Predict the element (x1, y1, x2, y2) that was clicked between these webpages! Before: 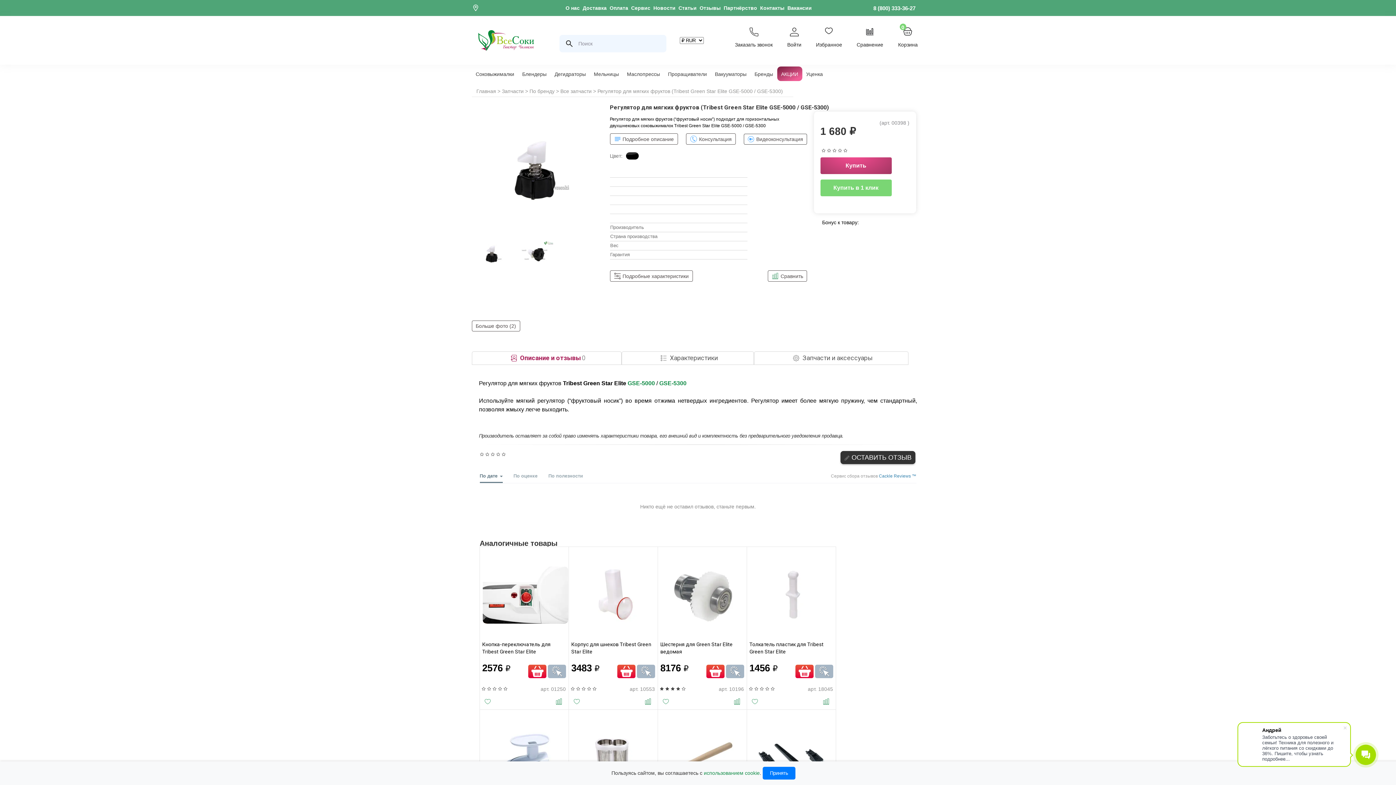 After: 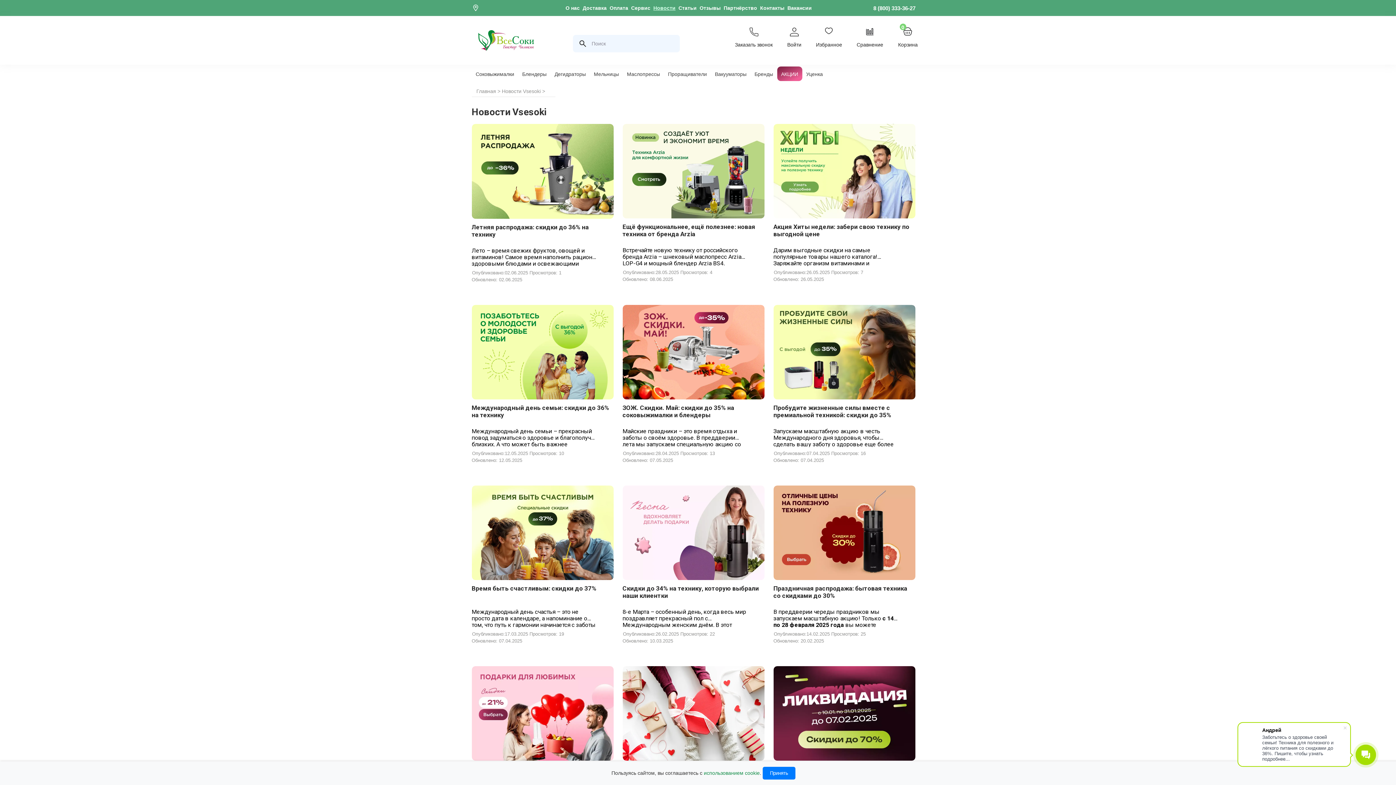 Action: label: Новости bbox: (653, 5, 675, 10)